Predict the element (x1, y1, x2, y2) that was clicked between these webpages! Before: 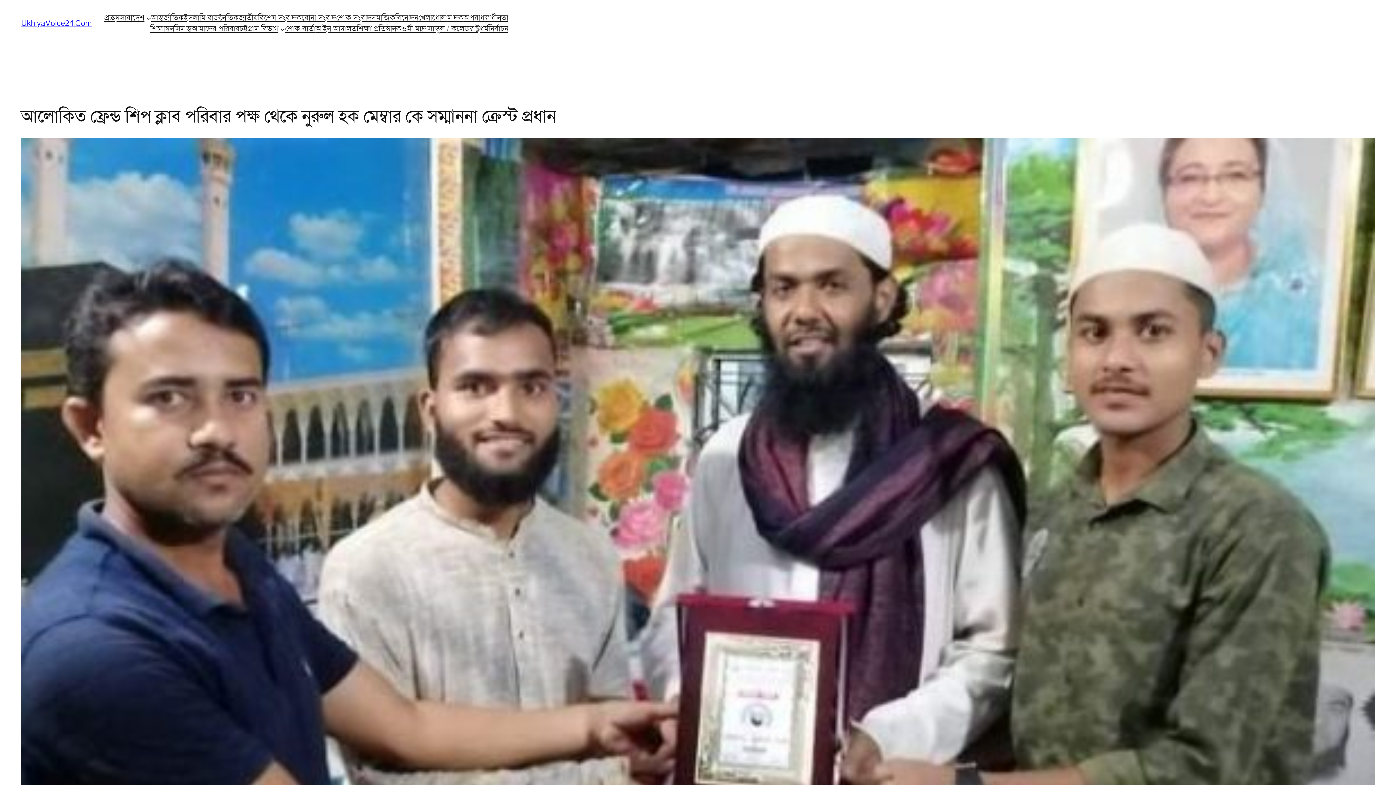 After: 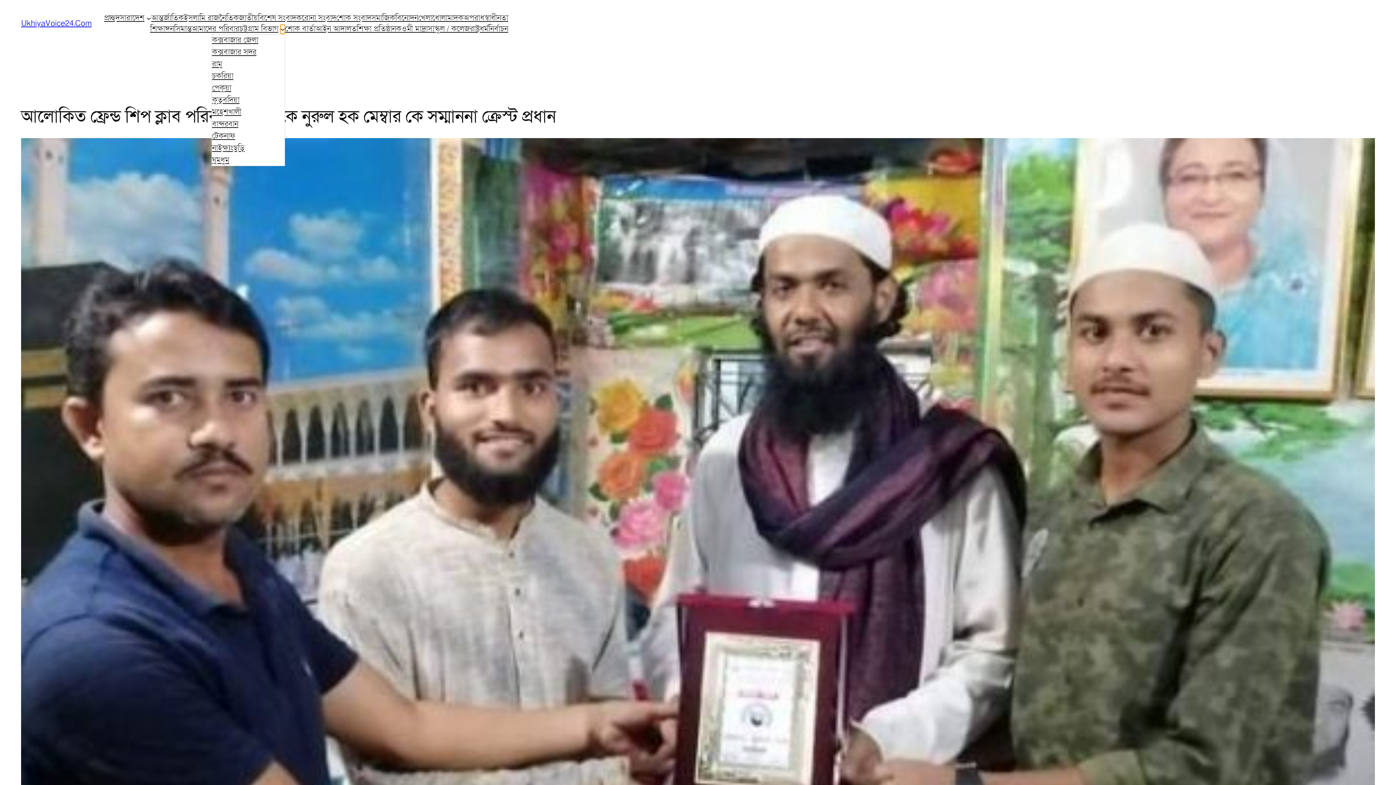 Action: bbox: (280, 26, 285, 31) label: চট্টগ্রাম বিভাগ submenu